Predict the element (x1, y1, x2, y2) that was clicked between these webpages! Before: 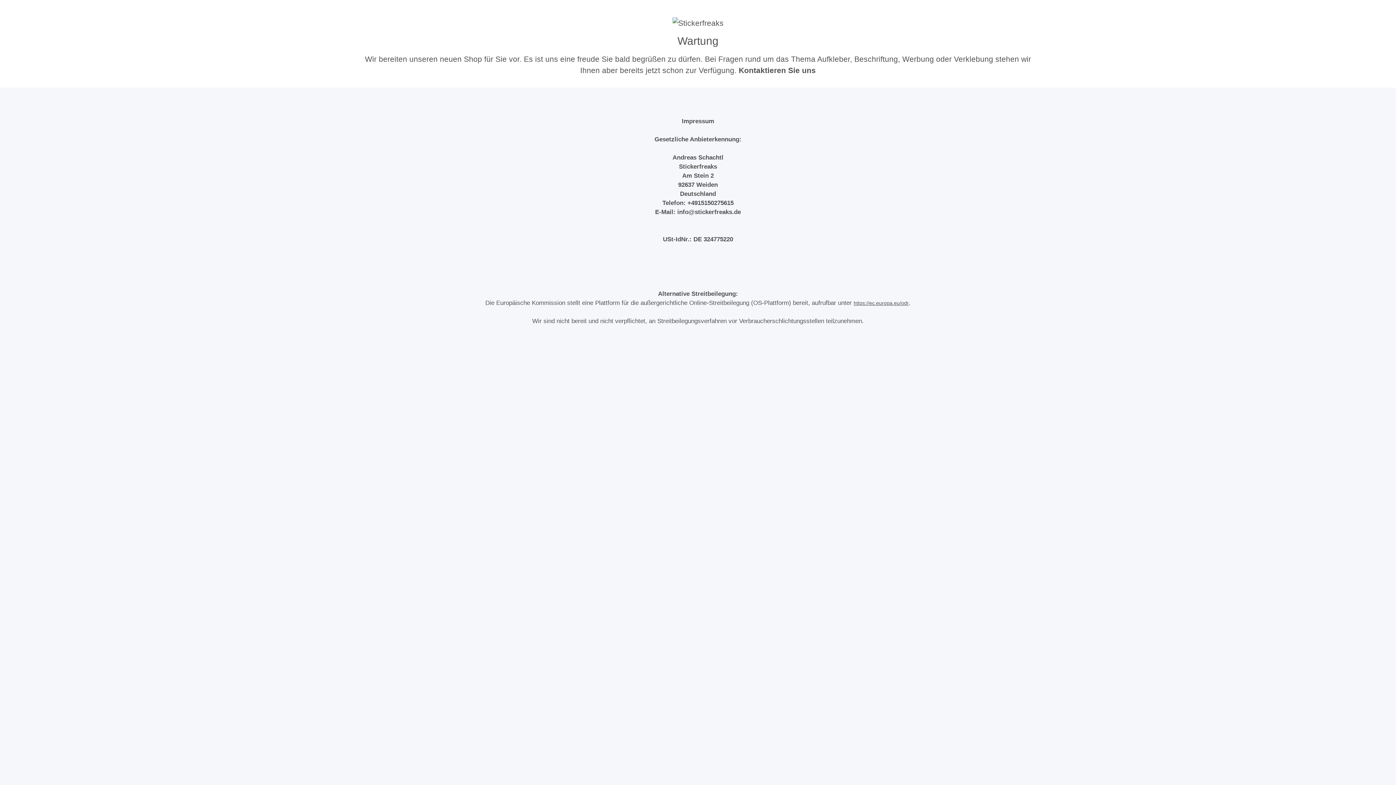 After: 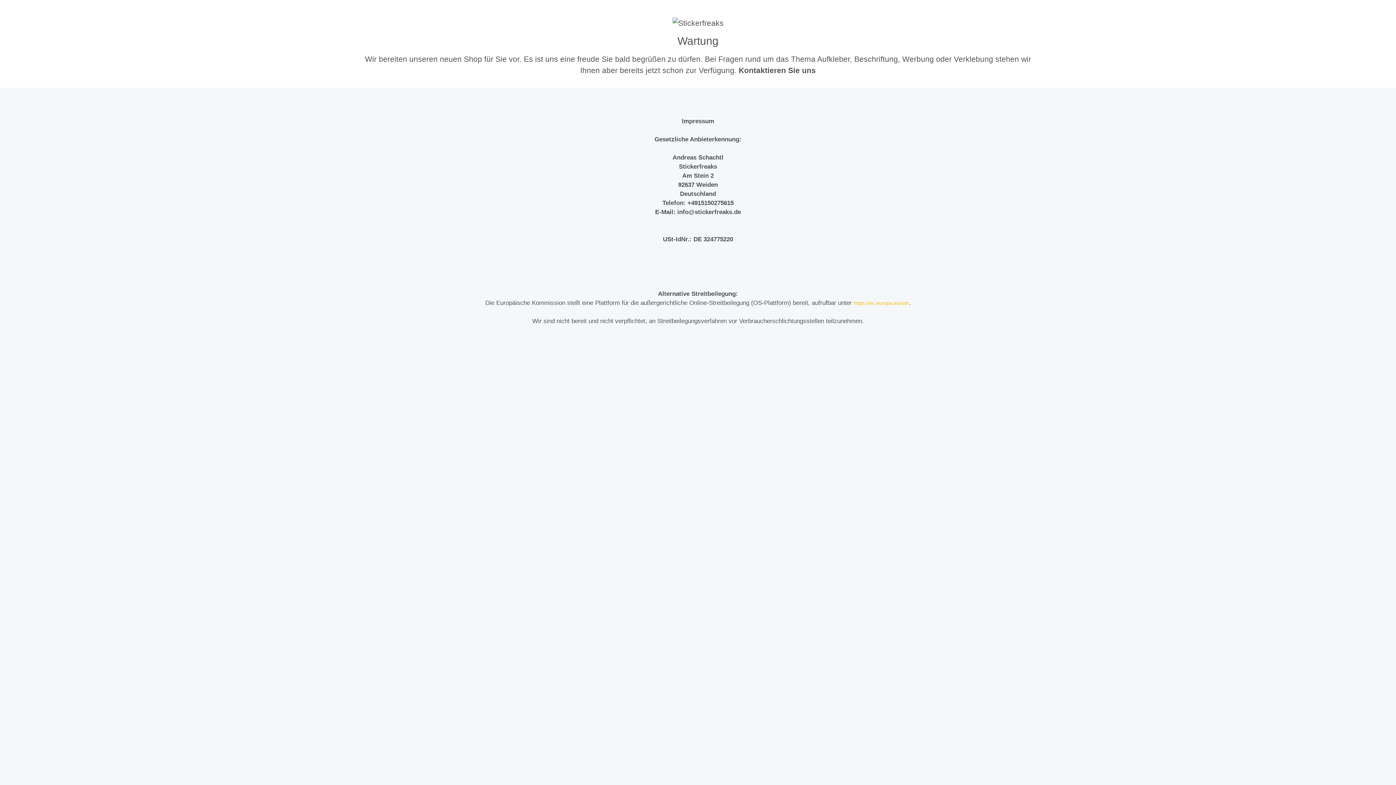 Action: label: https://ec.europa.eu/odr bbox: (853, 300, 909, 306)